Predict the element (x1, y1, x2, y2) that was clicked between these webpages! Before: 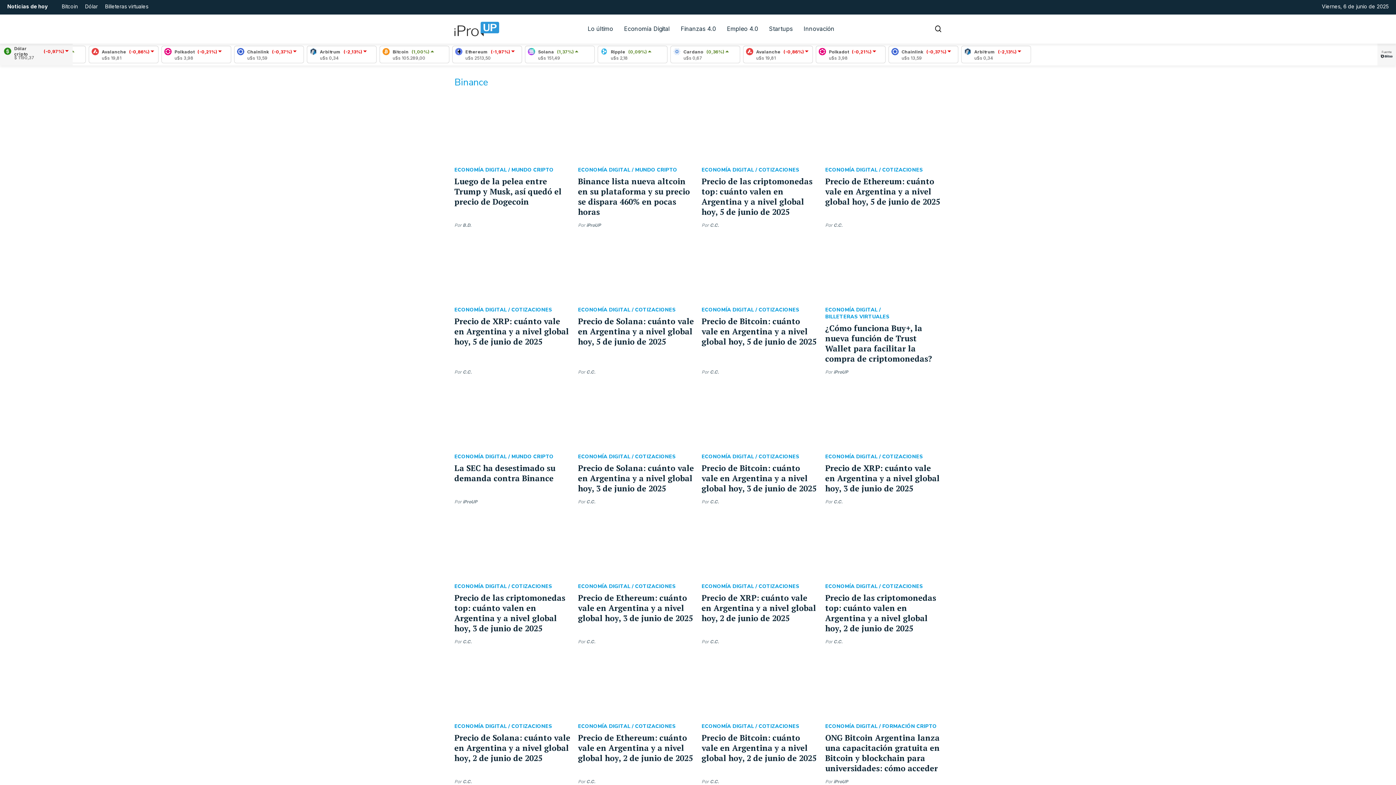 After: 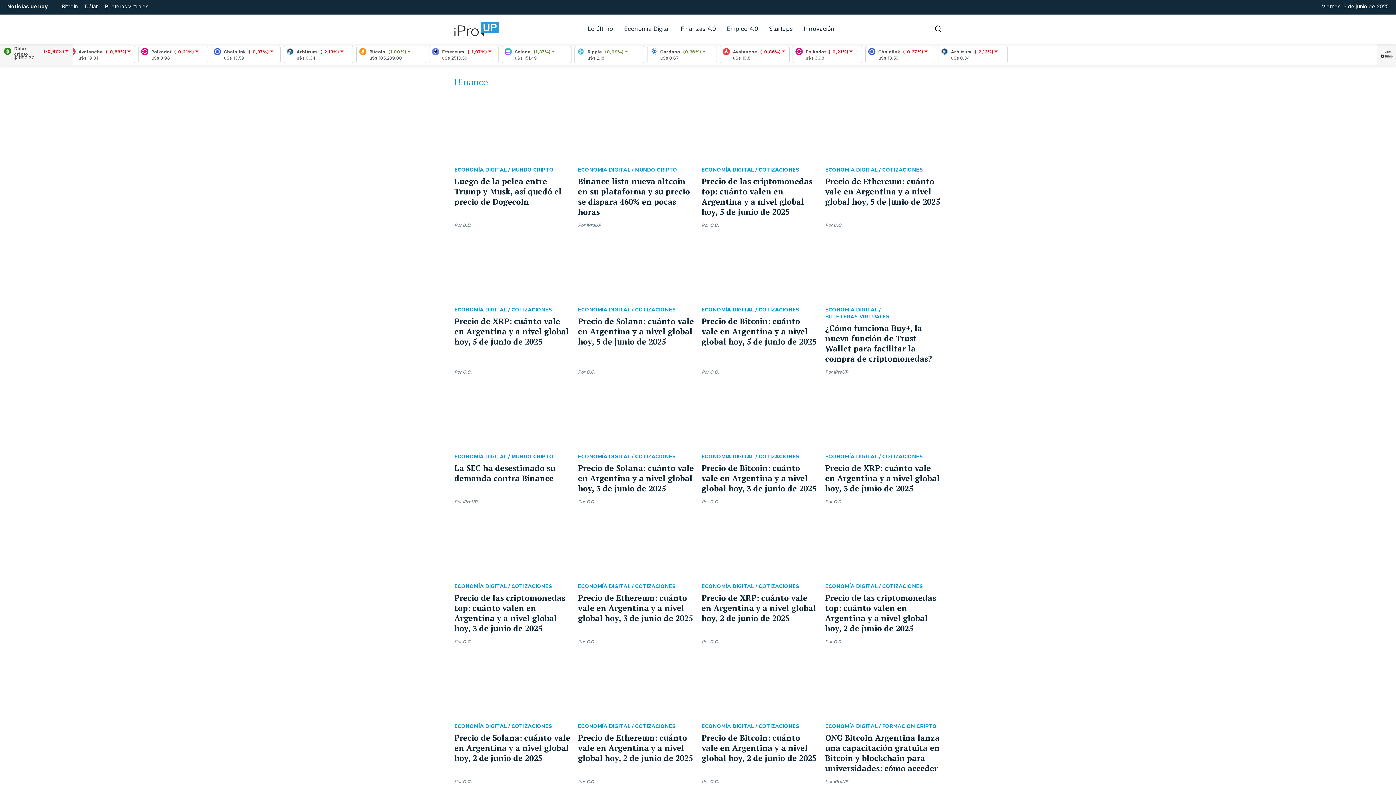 Action: label: C.C. bbox: (710, 222, 719, 228)